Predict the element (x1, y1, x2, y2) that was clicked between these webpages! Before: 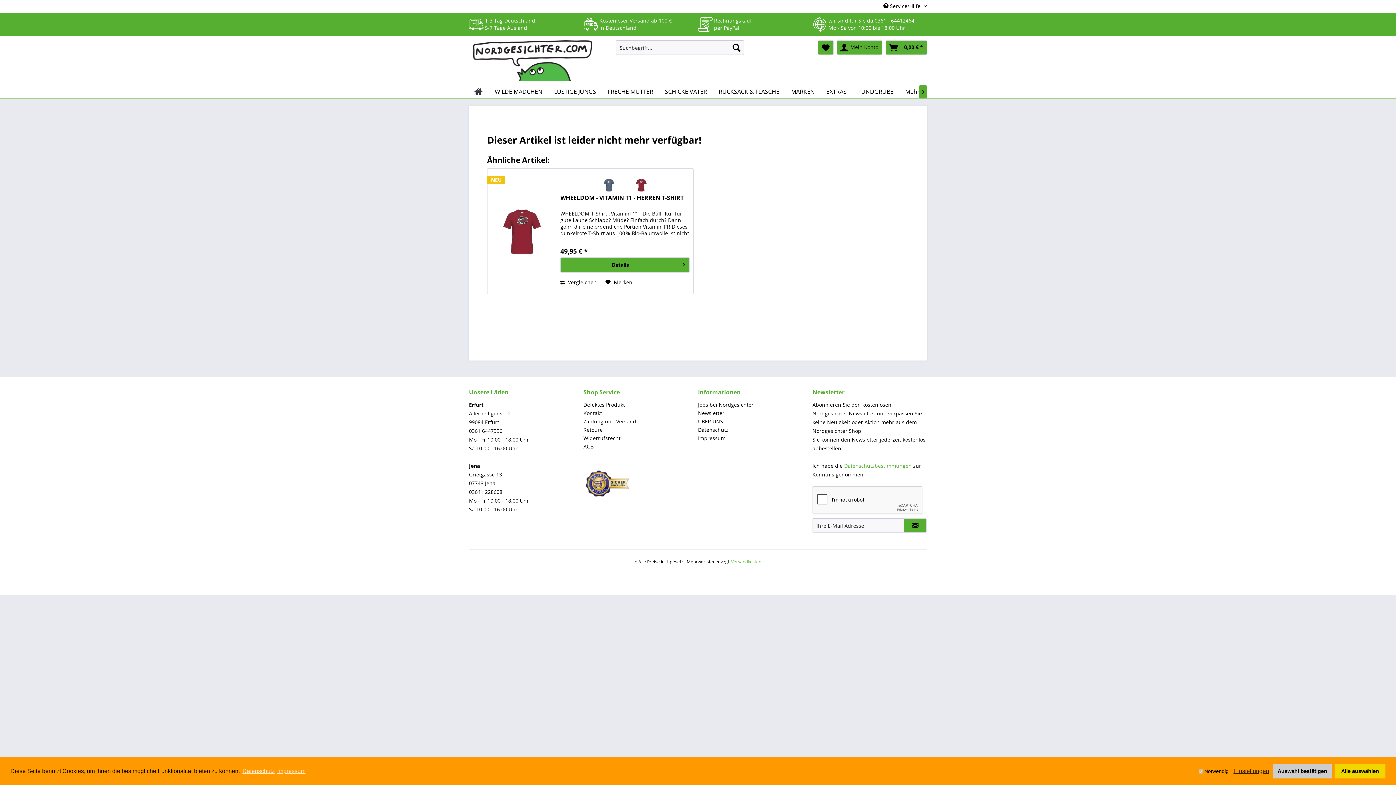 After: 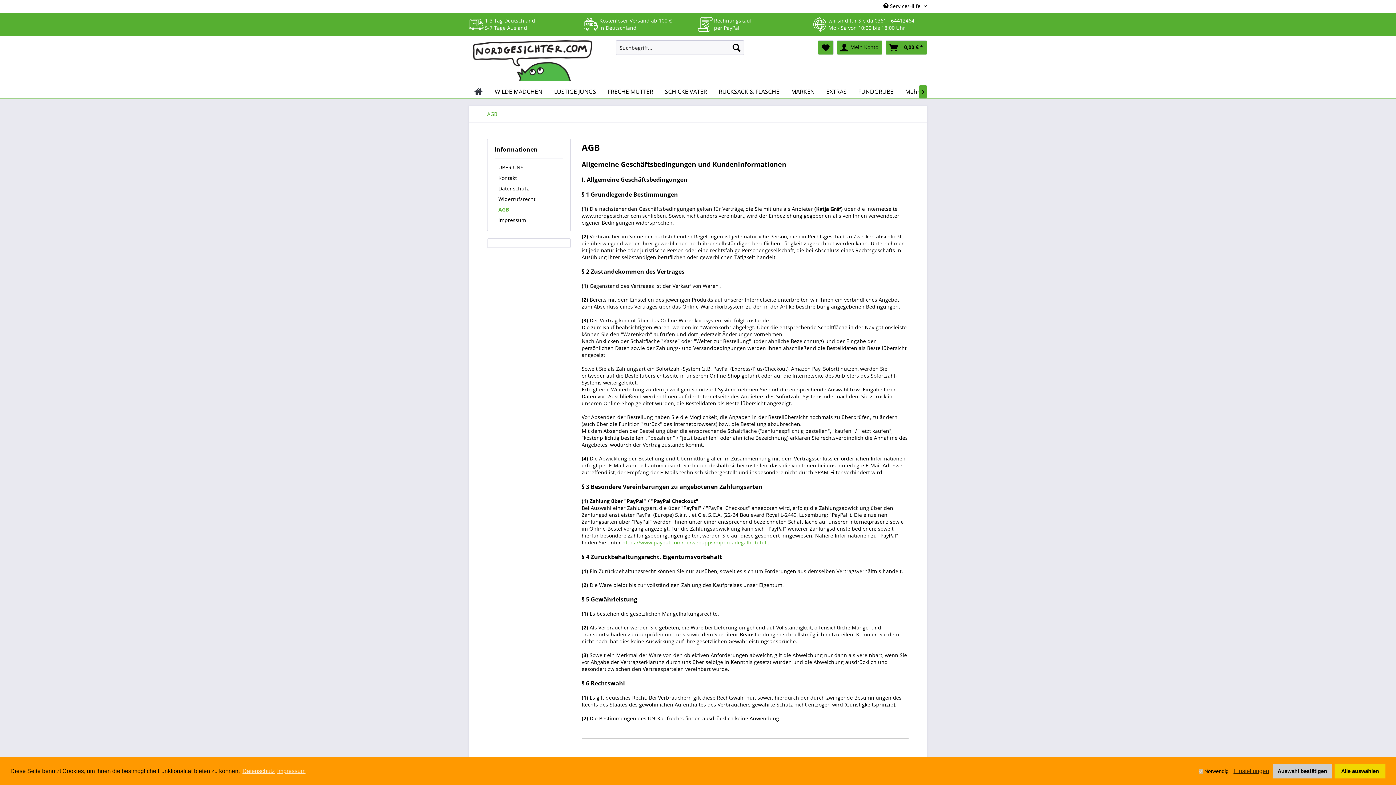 Action: bbox: (583, 442, 694, 450) label: AGB